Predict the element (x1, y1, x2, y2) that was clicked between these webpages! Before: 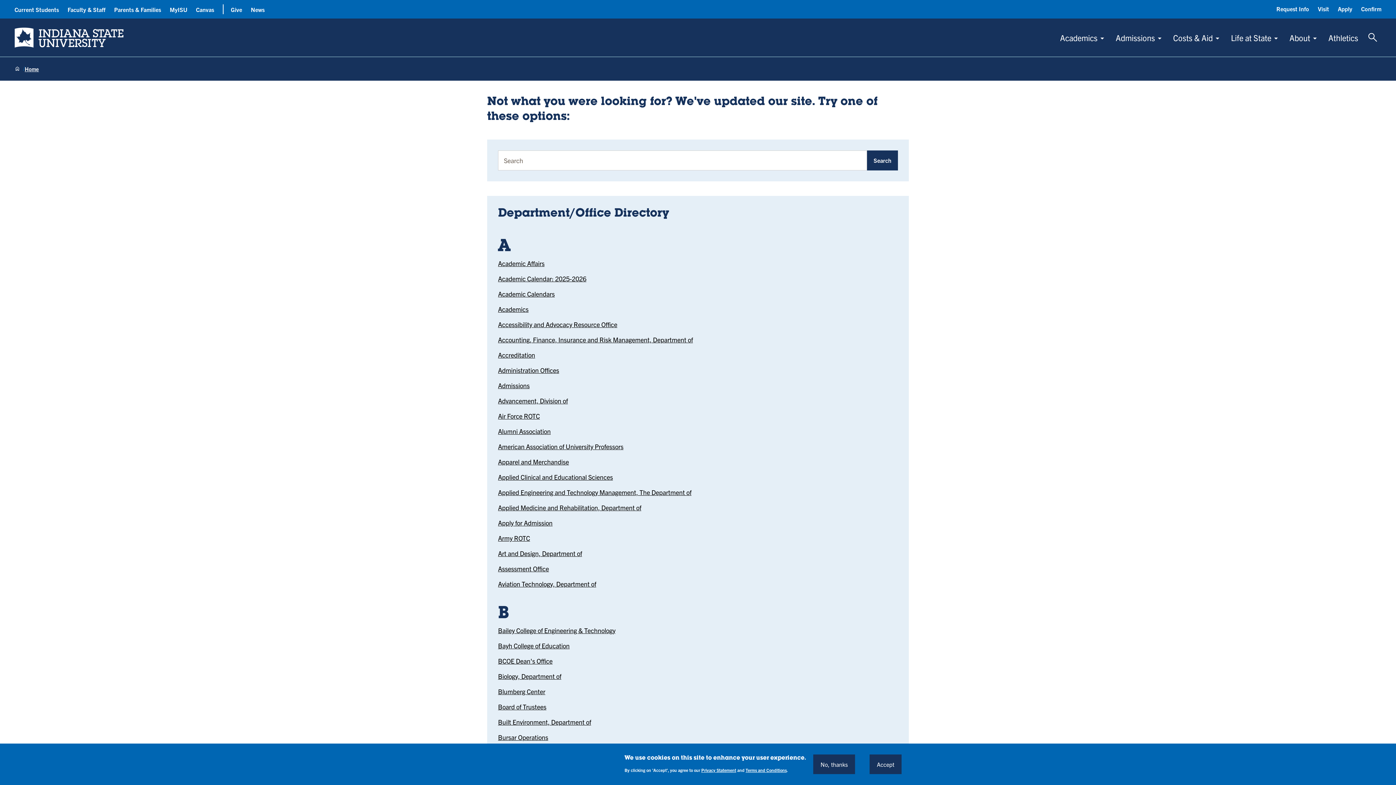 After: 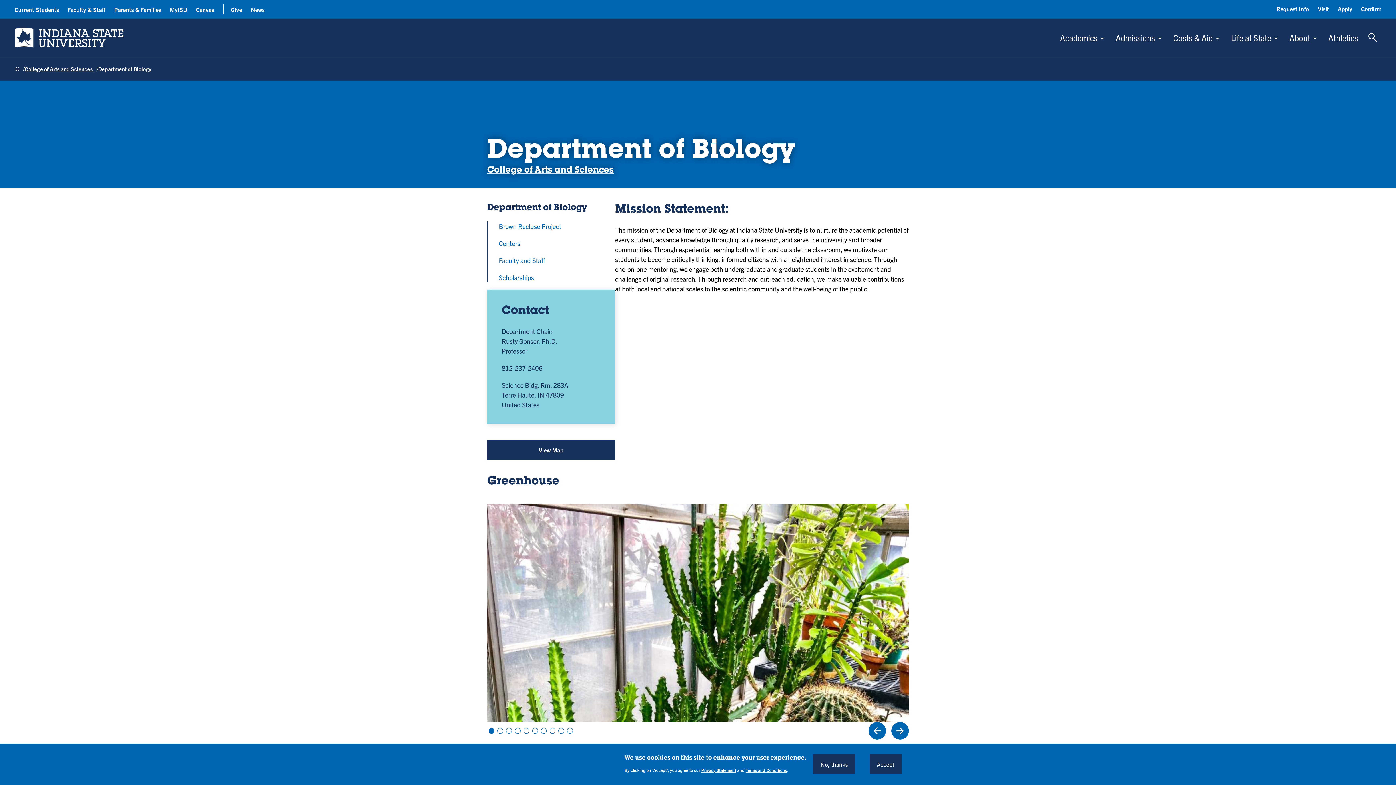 Action: bbox: (498, 672, 561, 680) label: Biology, Department of